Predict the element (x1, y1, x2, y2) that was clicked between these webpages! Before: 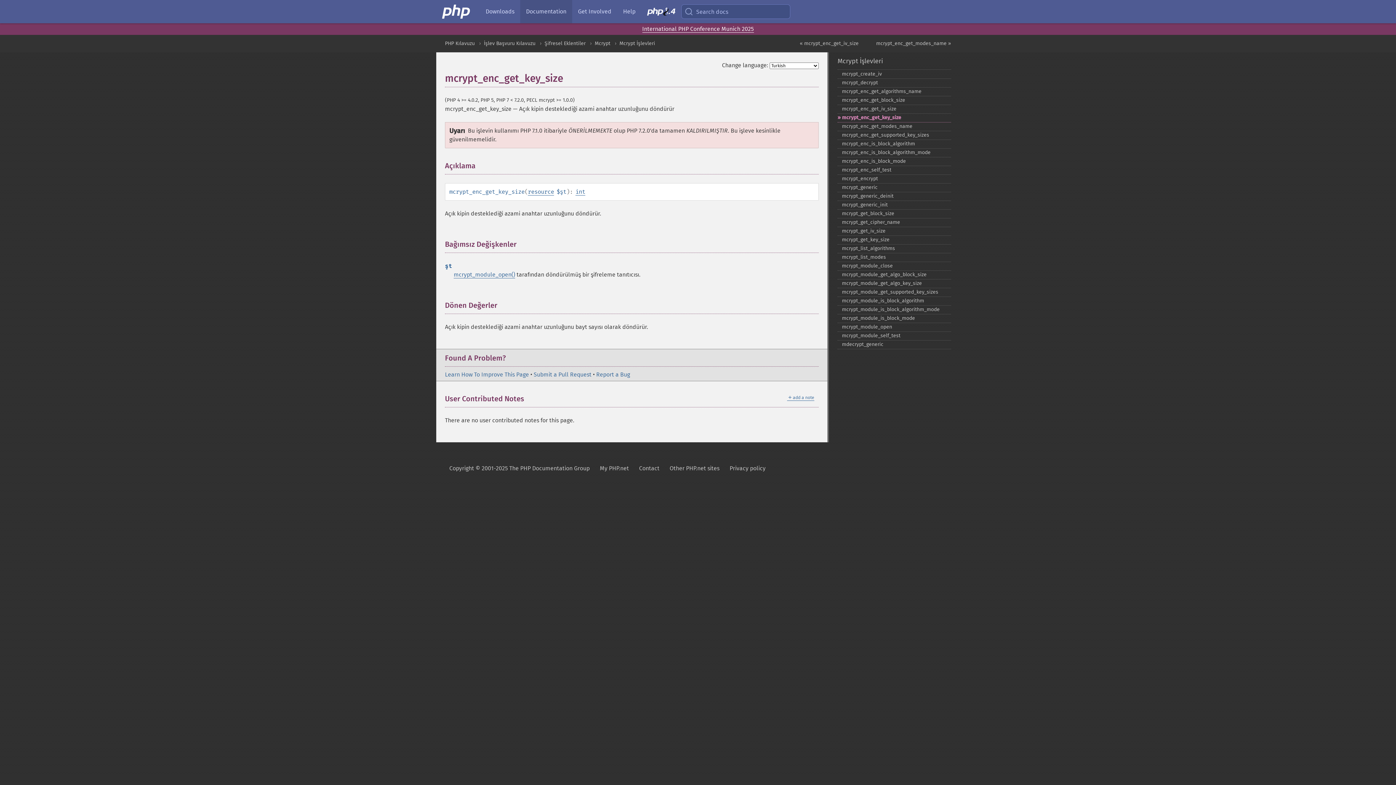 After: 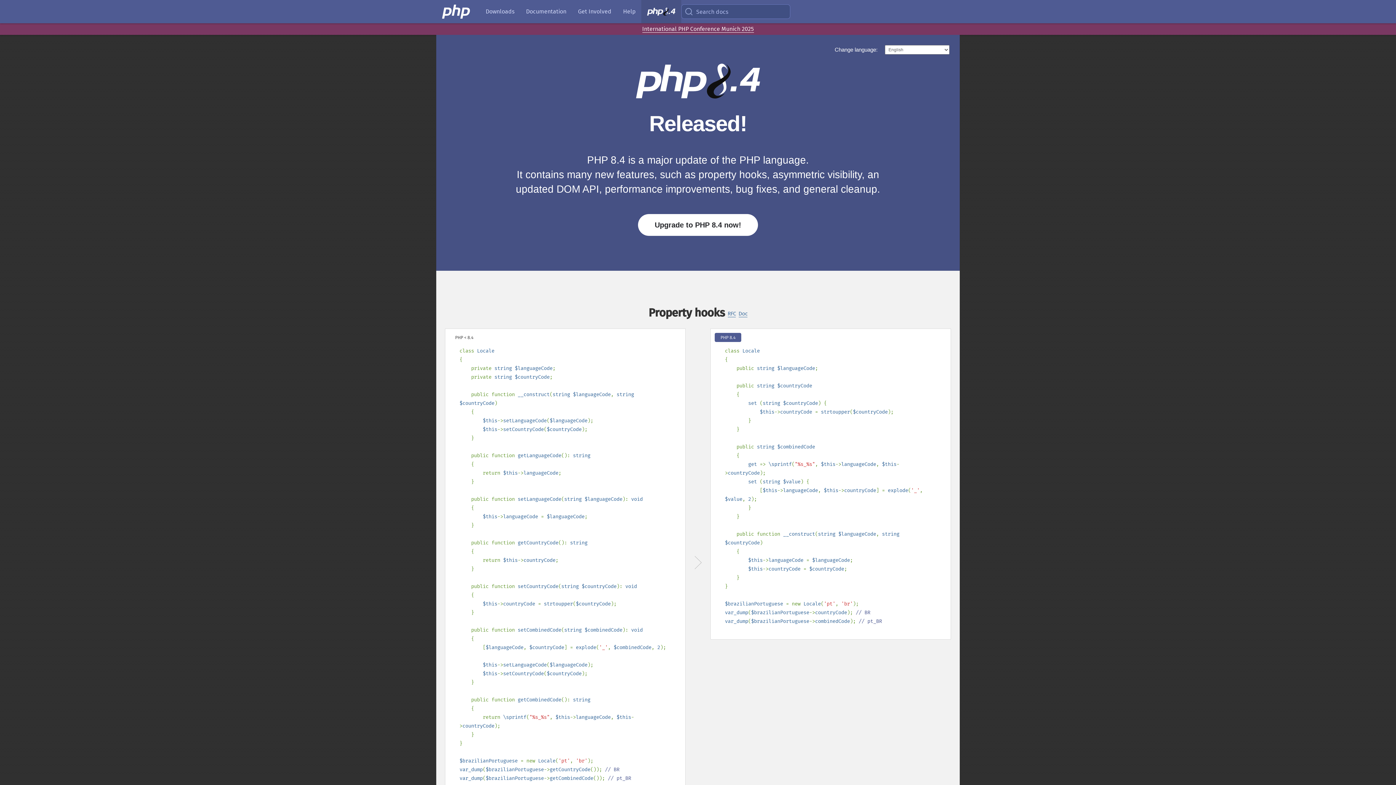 Action: bbox: (641, 0, 681, 23)